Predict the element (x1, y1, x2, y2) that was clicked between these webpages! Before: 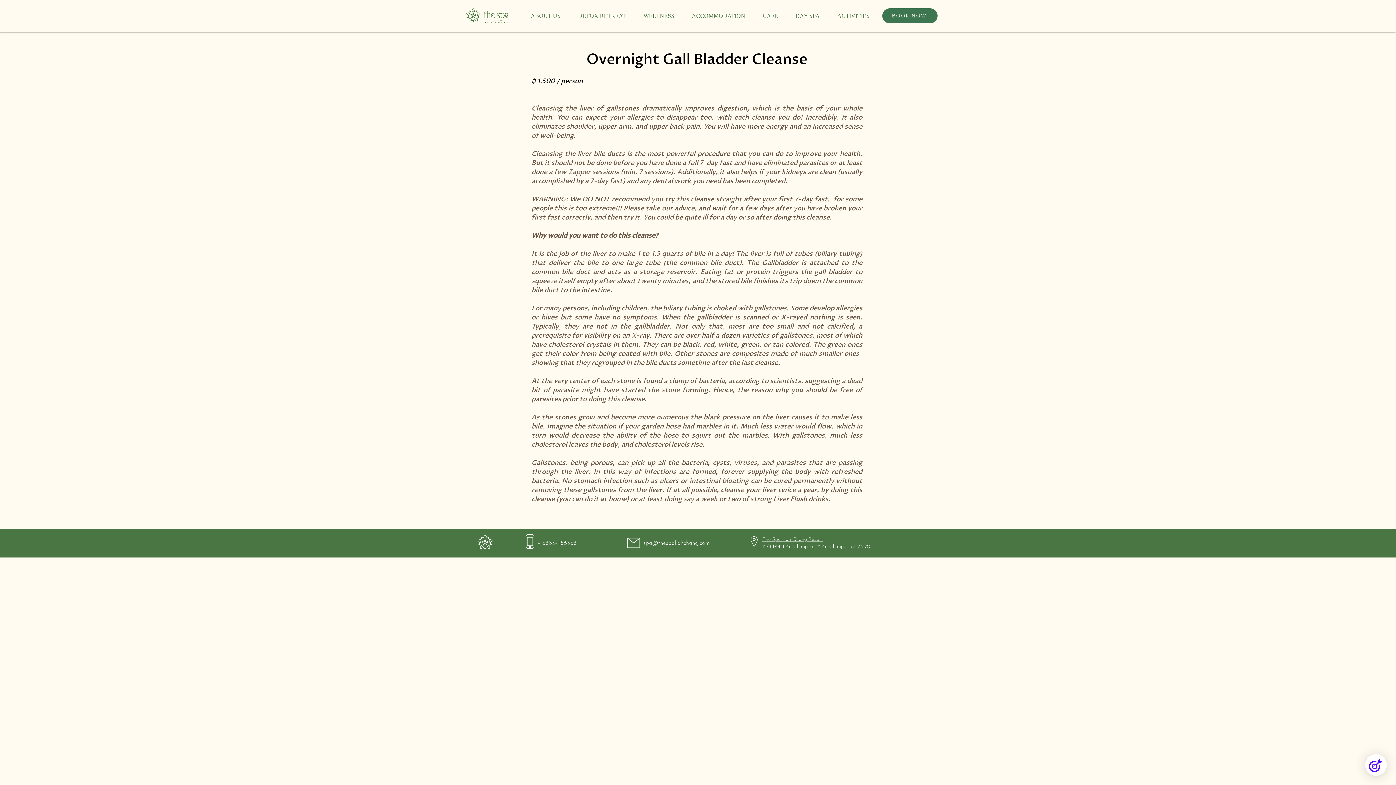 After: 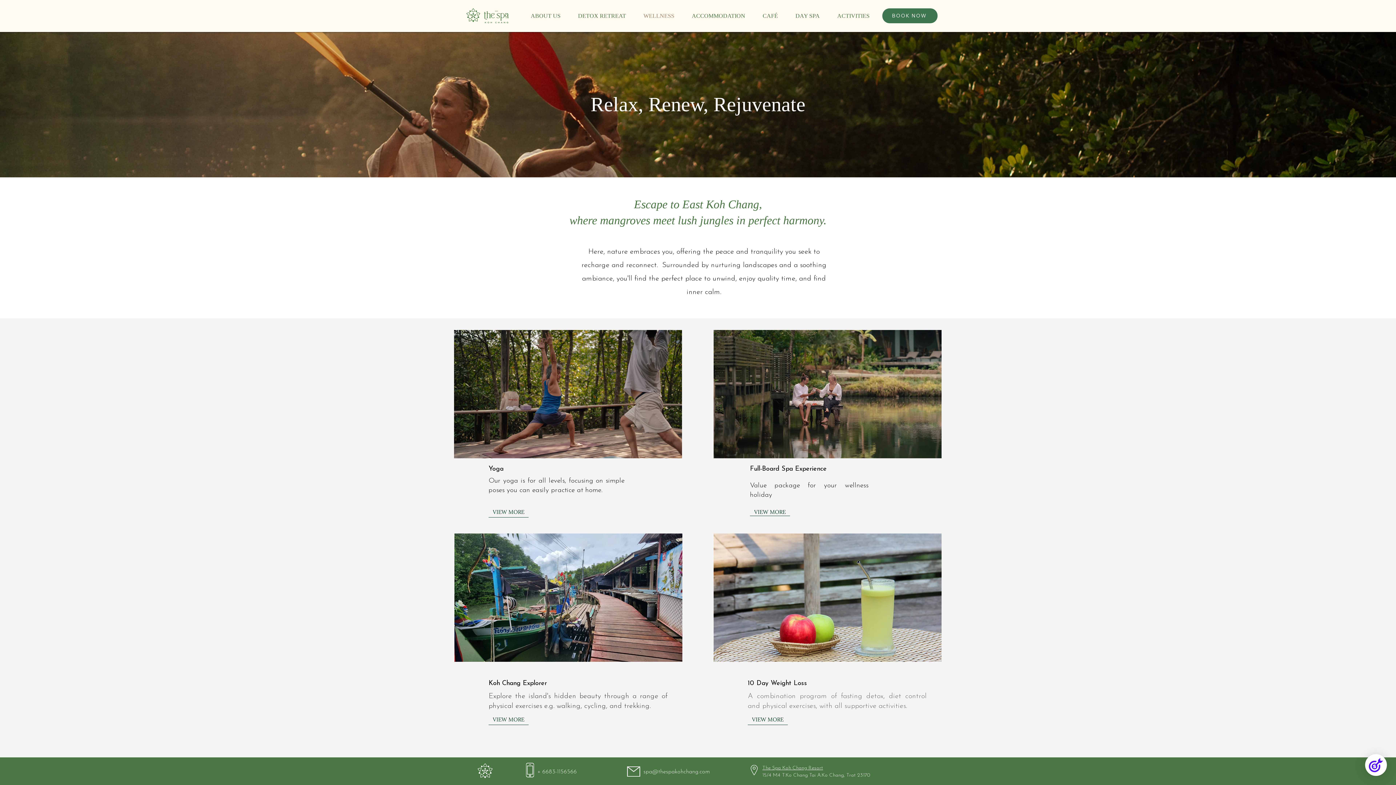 Action: bbox: (634, 5, 683, 26) label: WELLNESS